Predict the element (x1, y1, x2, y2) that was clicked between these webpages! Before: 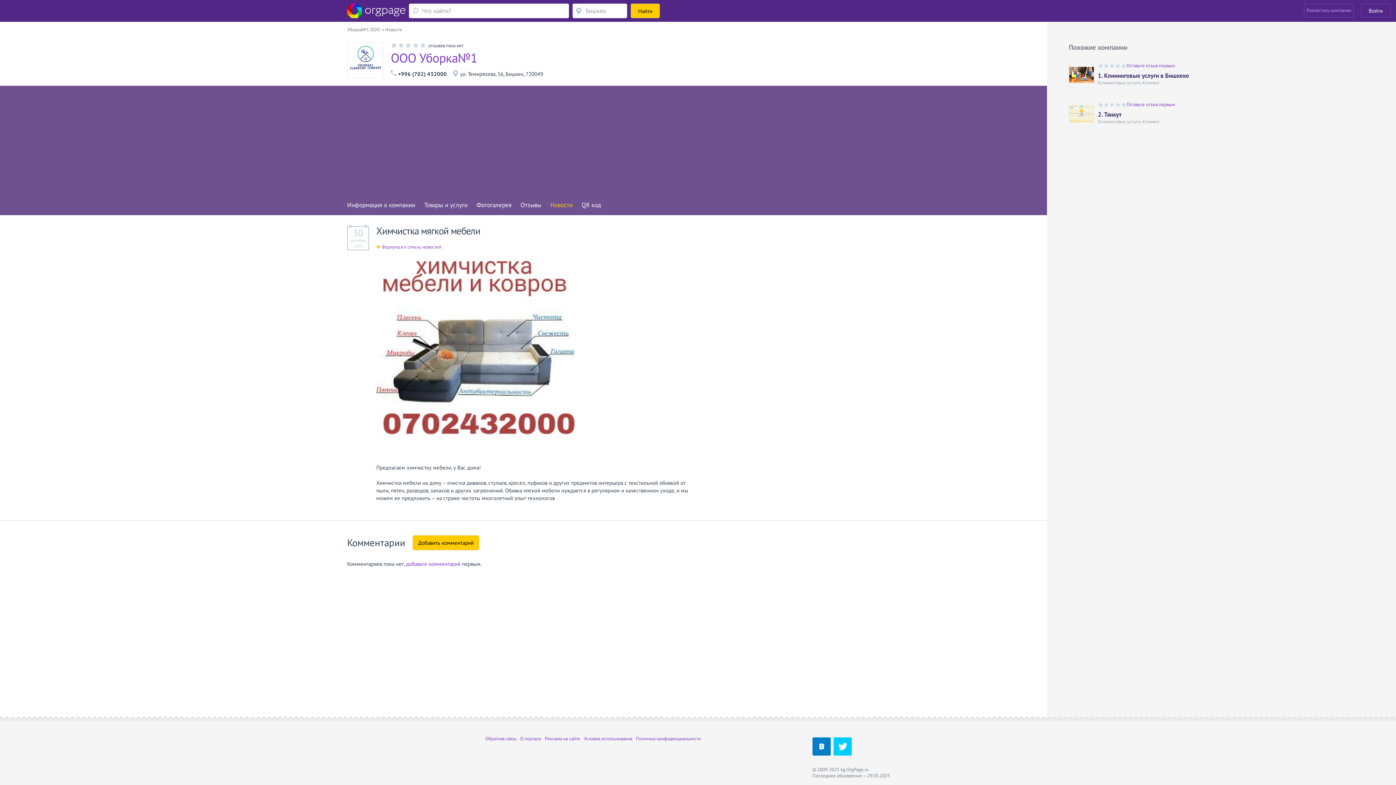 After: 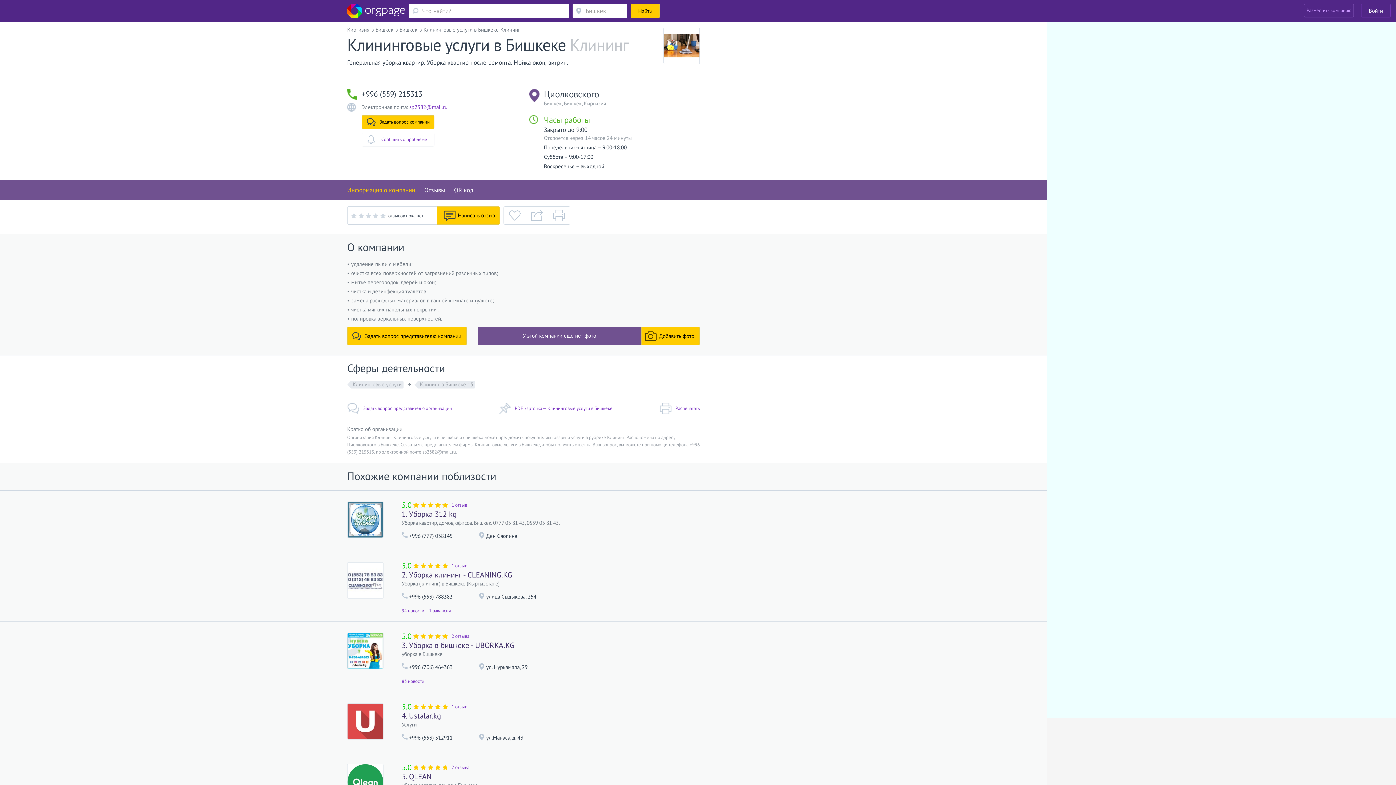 Action: label: 1. Клининговые услуги в Бишкеке bbox: (1098, 71, 1189, 79)